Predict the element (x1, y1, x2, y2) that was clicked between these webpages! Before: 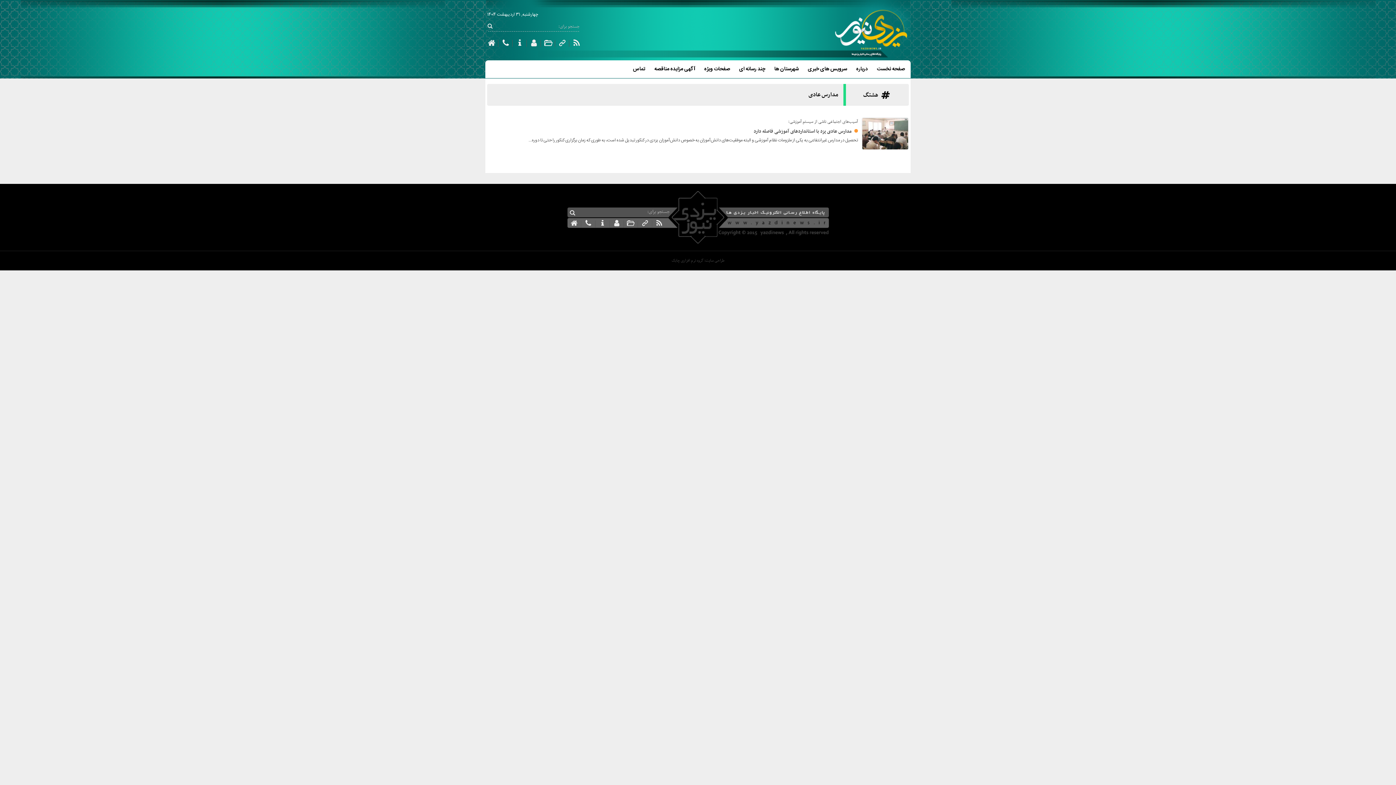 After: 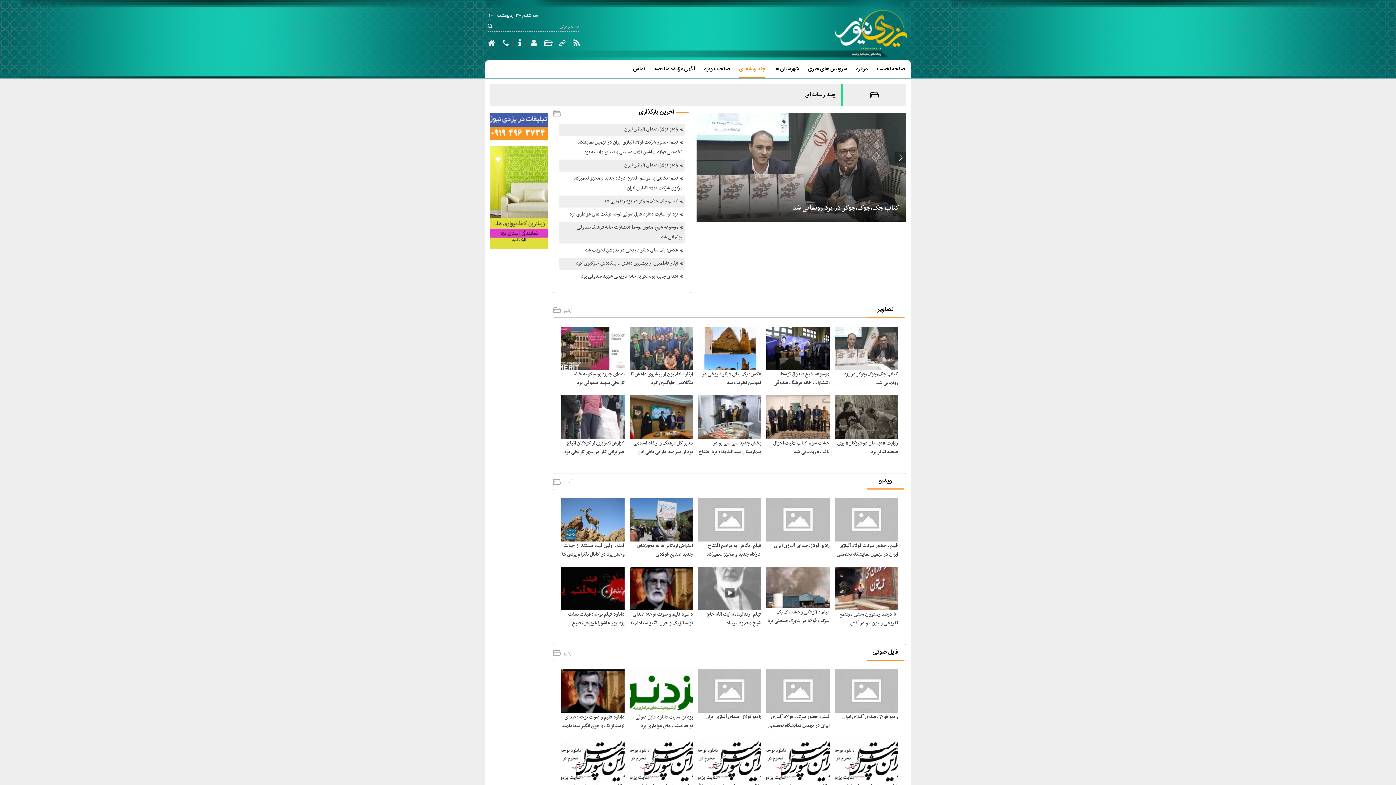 Action: label: چند رسانه ای bbox: (739, 64, 765, 73)